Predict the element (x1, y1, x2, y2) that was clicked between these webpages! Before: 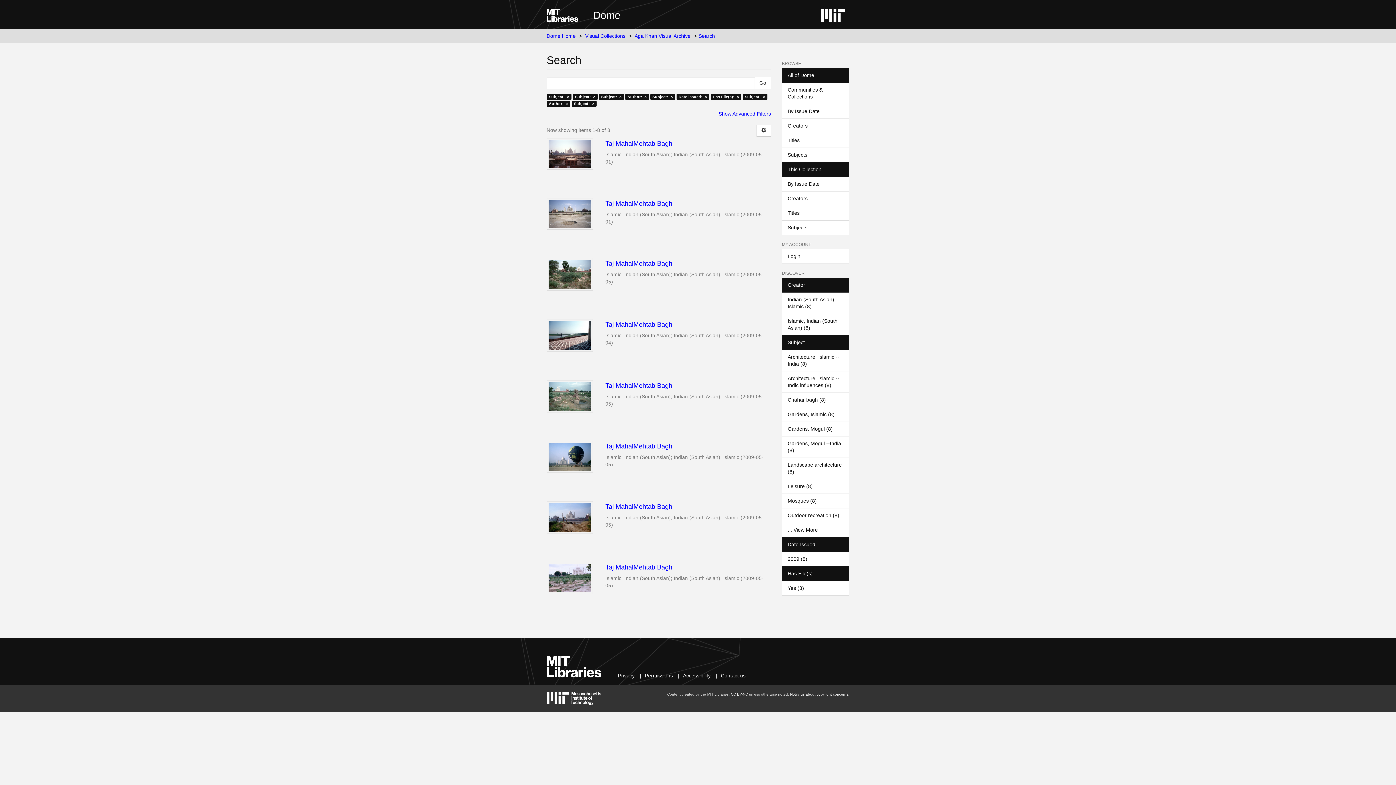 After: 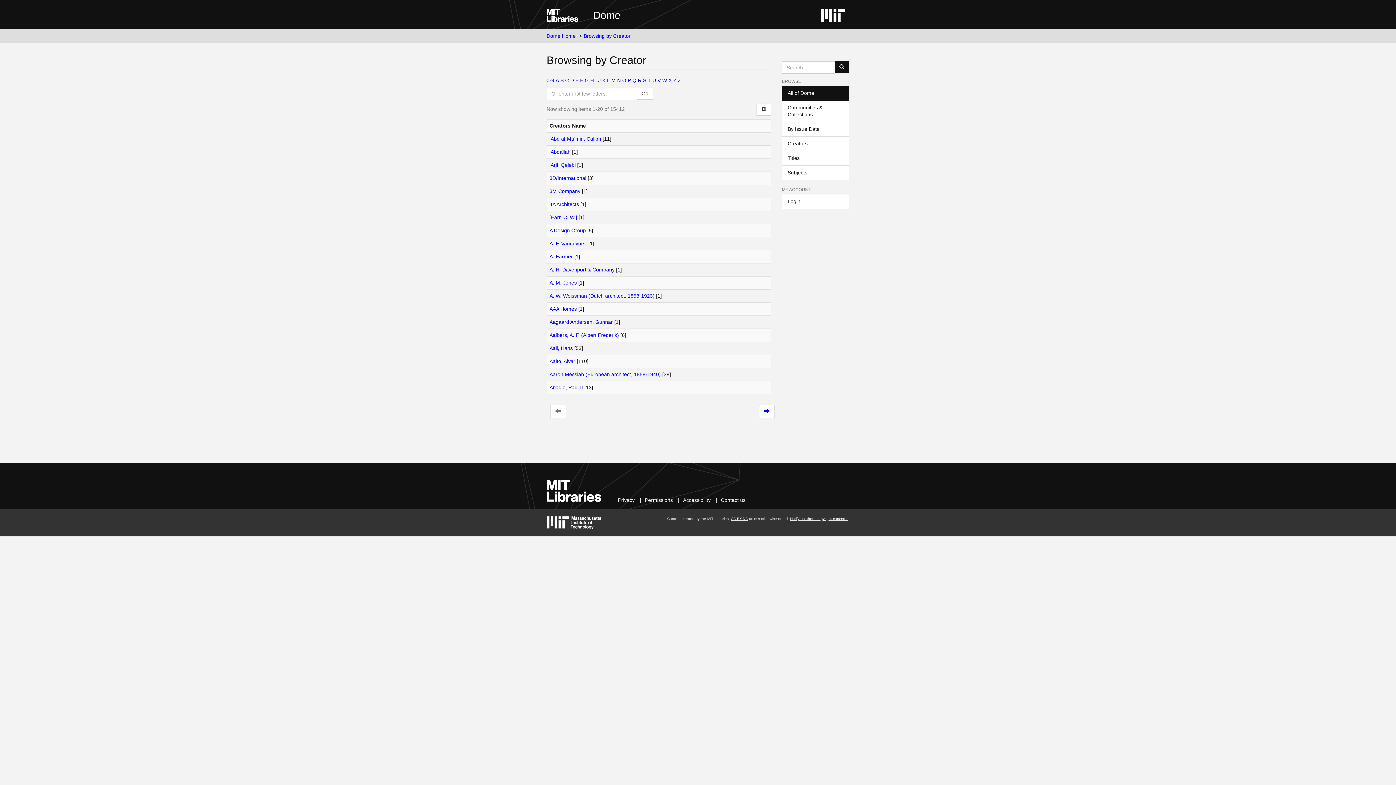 Action: bbox: (782, 118, 849, 133) label: Creators